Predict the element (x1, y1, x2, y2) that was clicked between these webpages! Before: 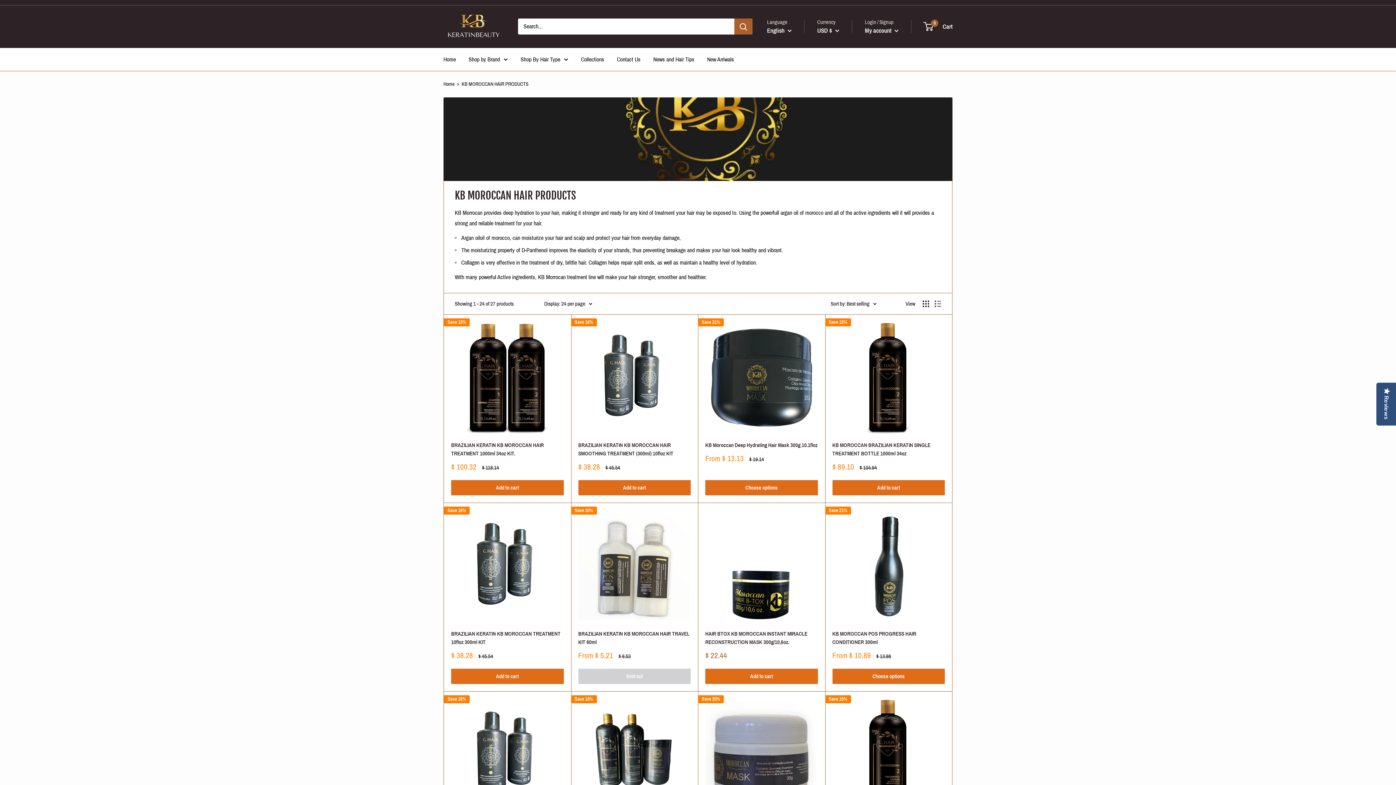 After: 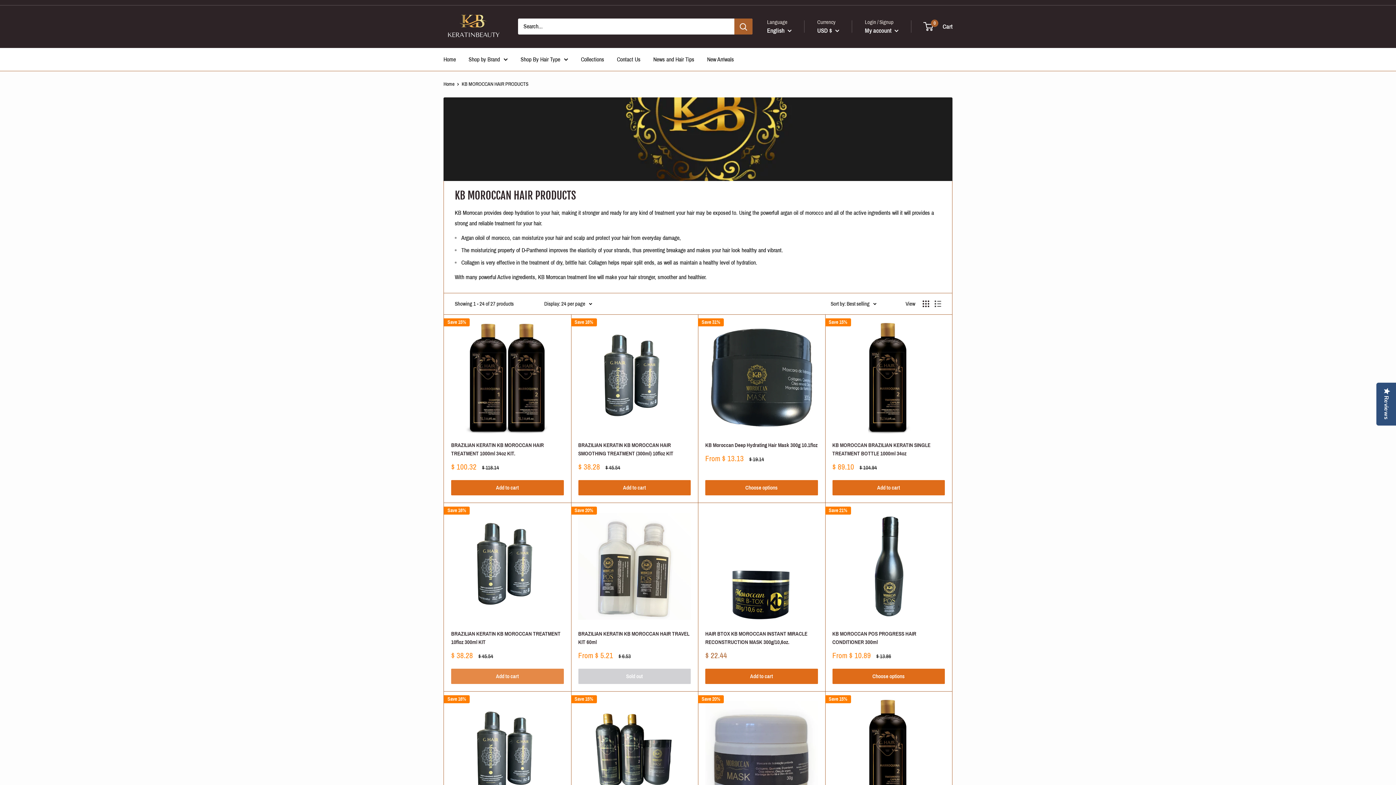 Action: bbox: (451, 669, 563, 684) label: Add to cart